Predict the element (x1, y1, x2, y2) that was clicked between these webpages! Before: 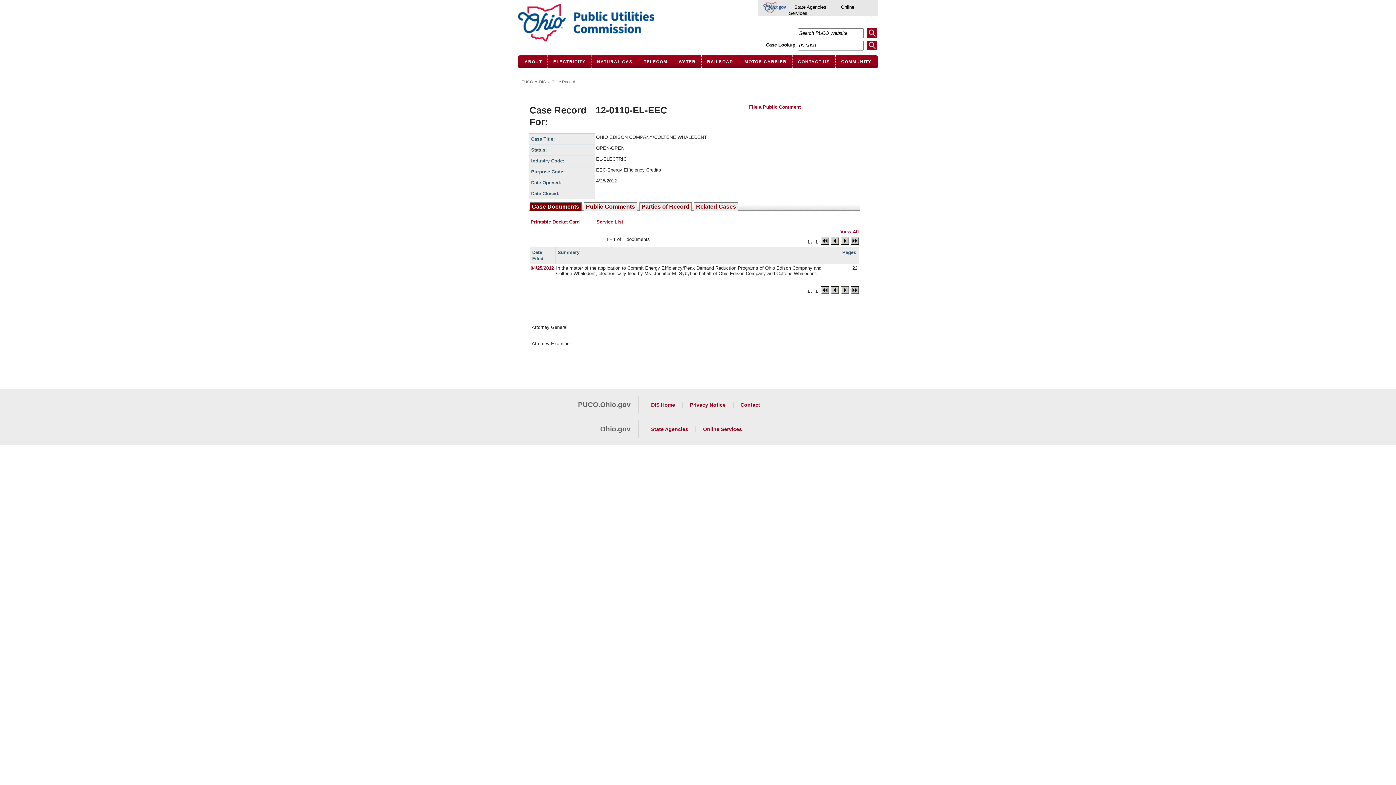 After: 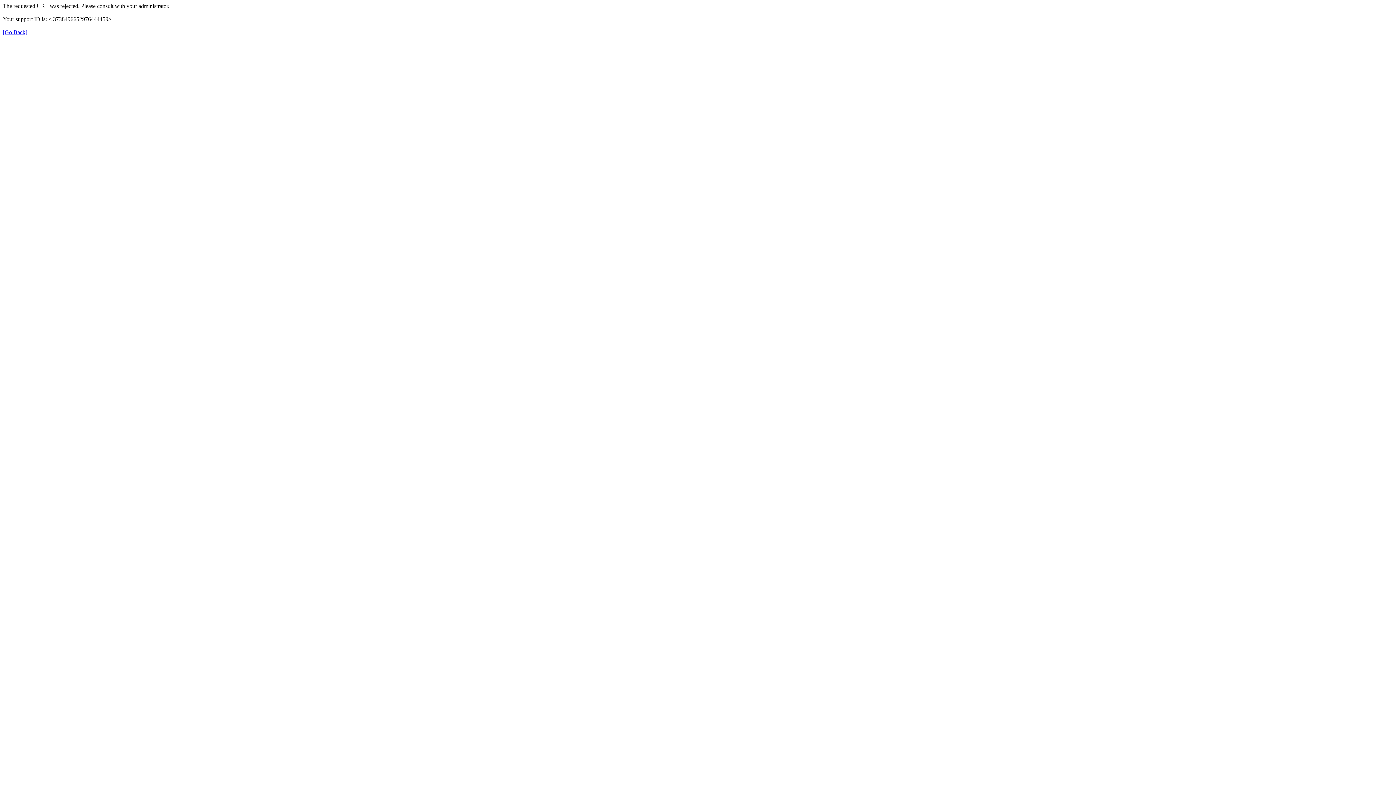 Action: label: Related Cases bbox: (696, 202, 736, 210)